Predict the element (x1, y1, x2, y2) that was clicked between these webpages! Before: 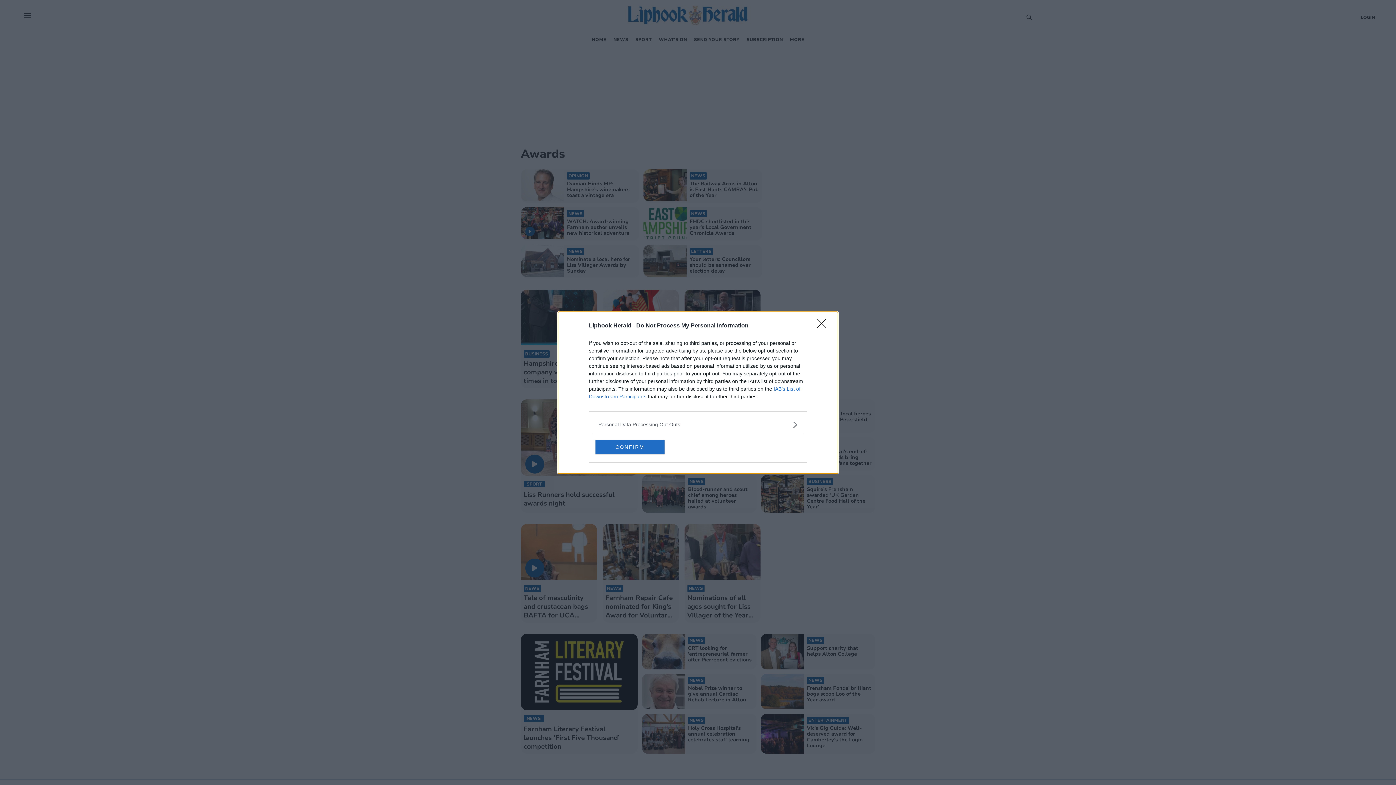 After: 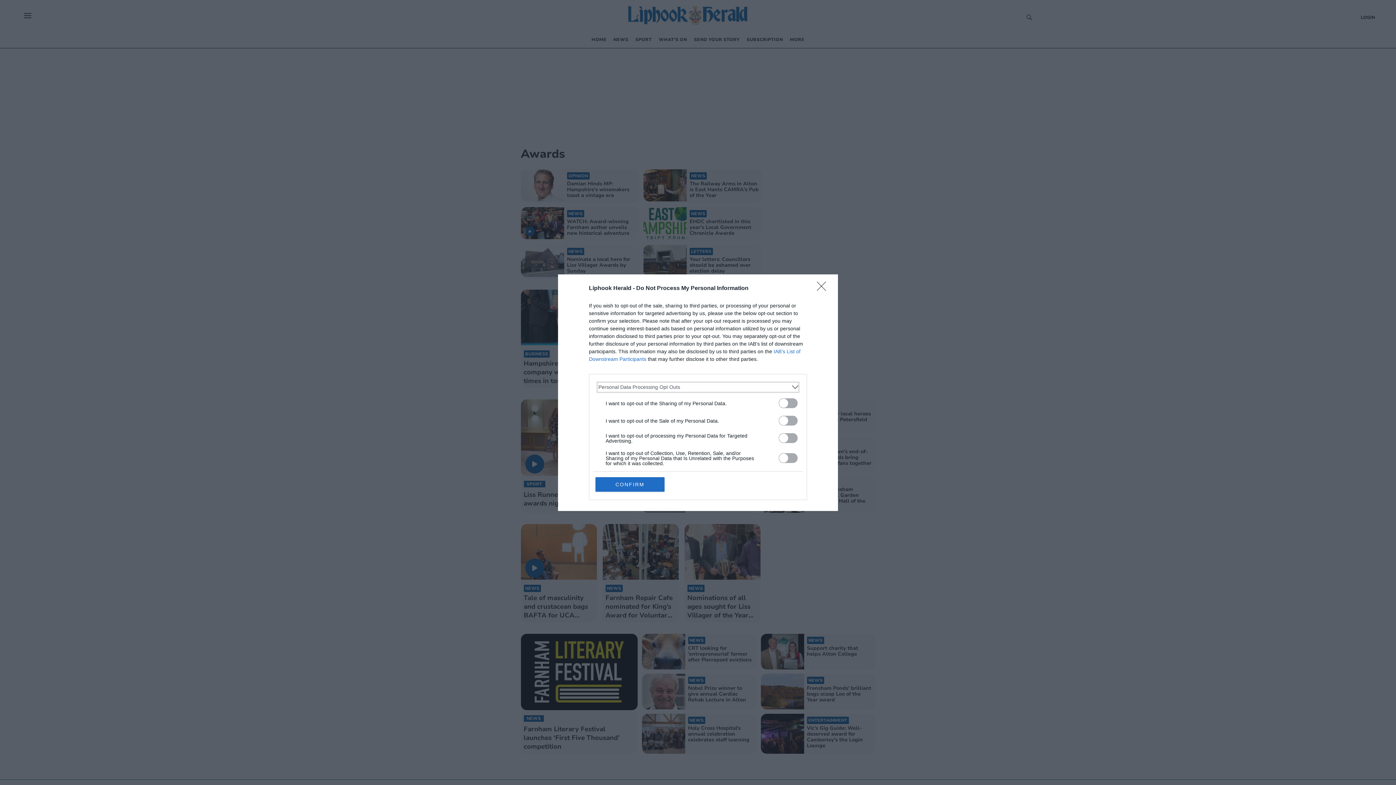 Action: label: Opt-Outs bbox: (598, 420, 797, 428)